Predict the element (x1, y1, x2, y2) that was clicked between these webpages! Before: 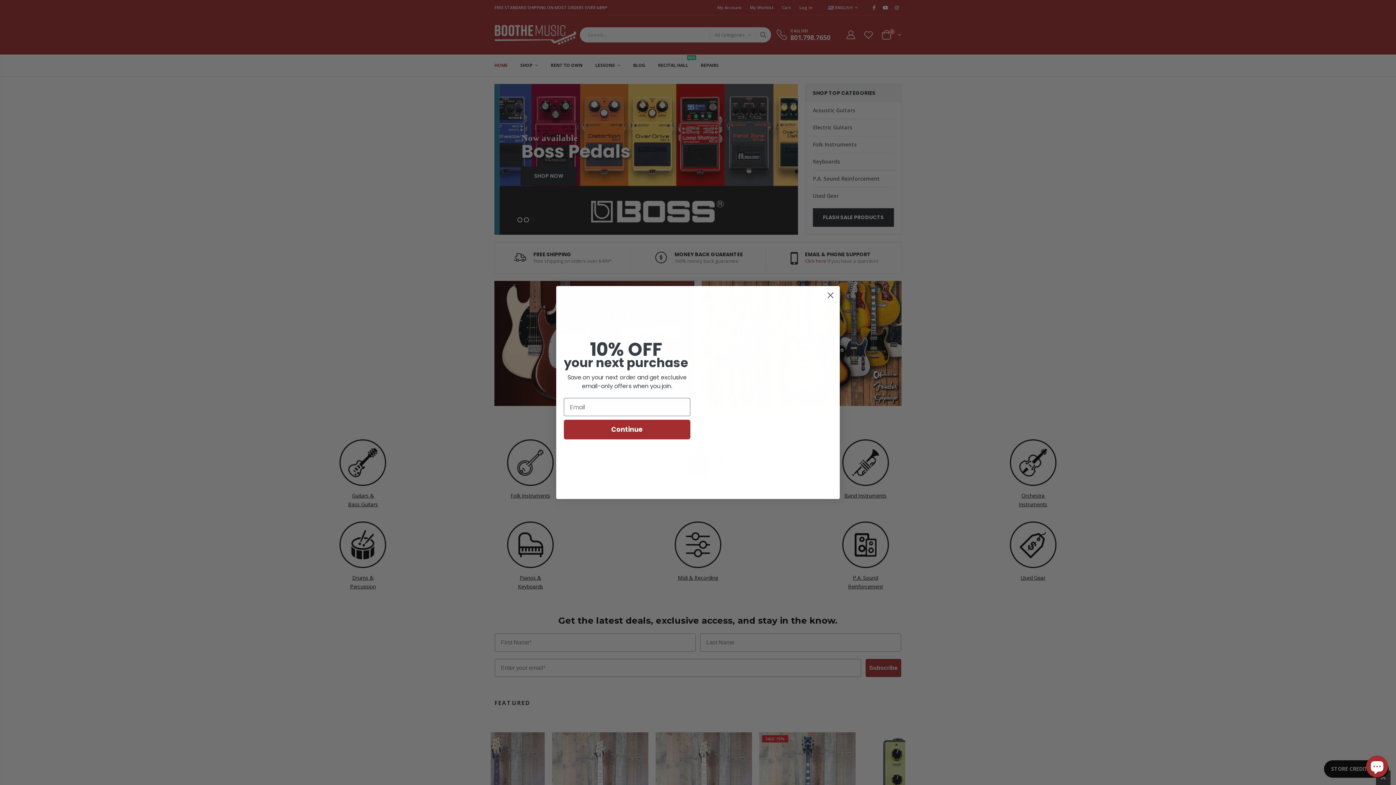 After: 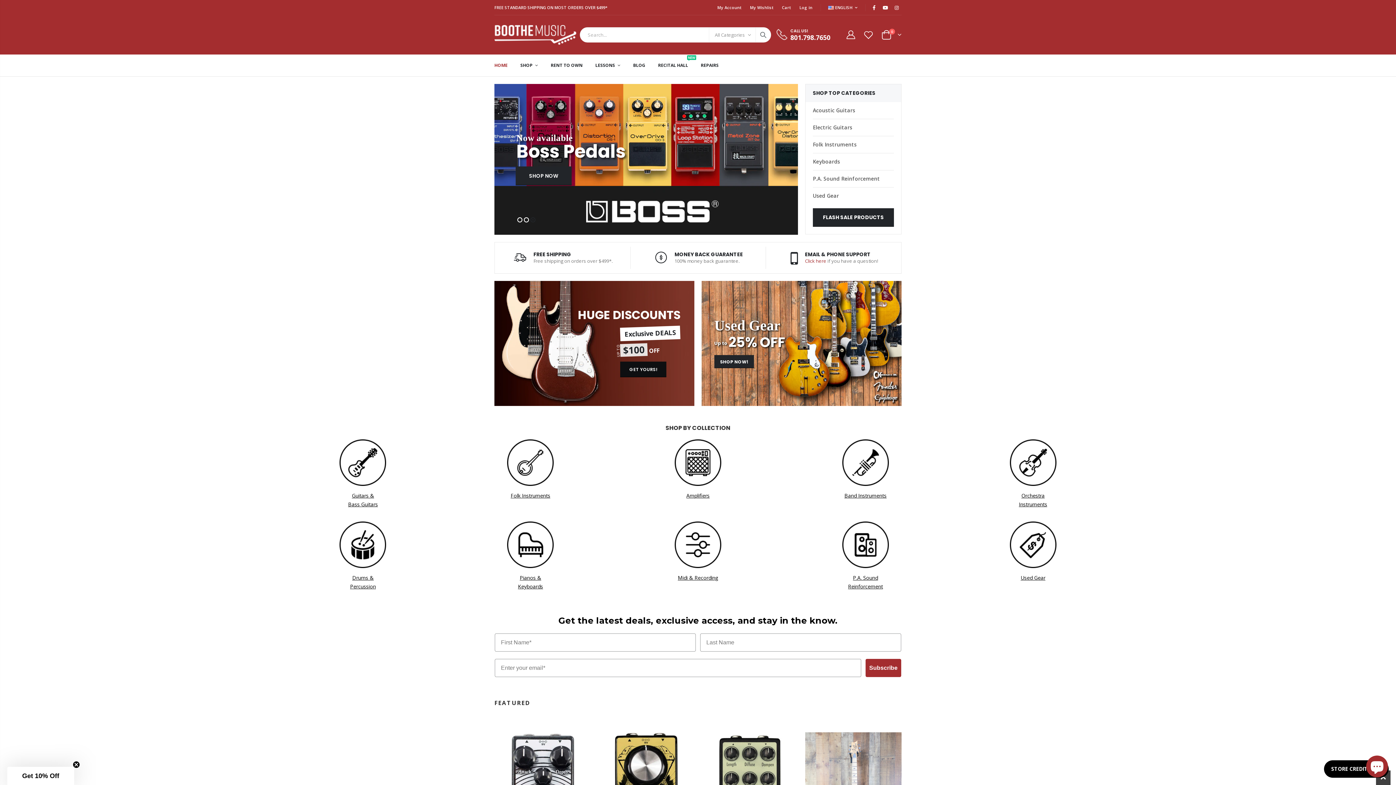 Action: bbox: (824, 289, 837, 301) label: Close dialog